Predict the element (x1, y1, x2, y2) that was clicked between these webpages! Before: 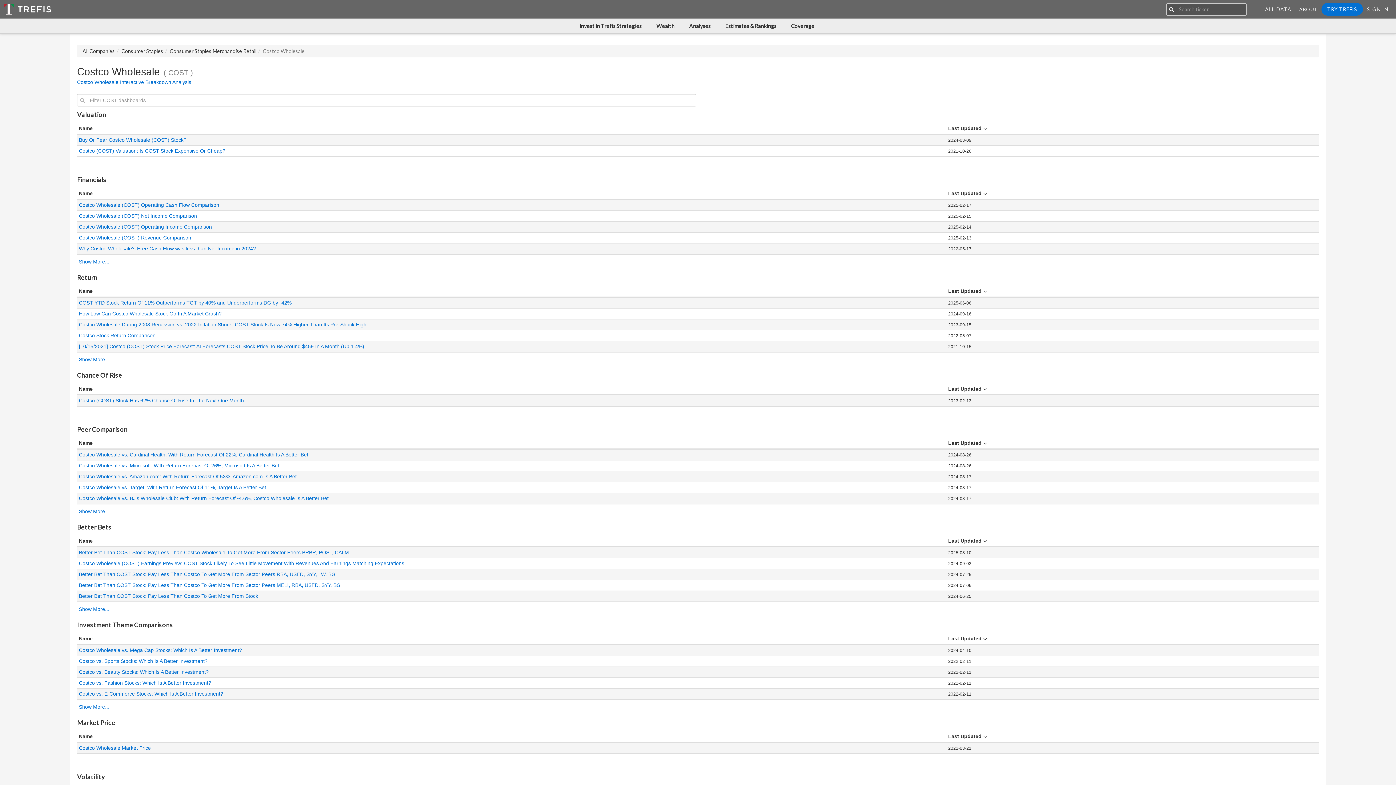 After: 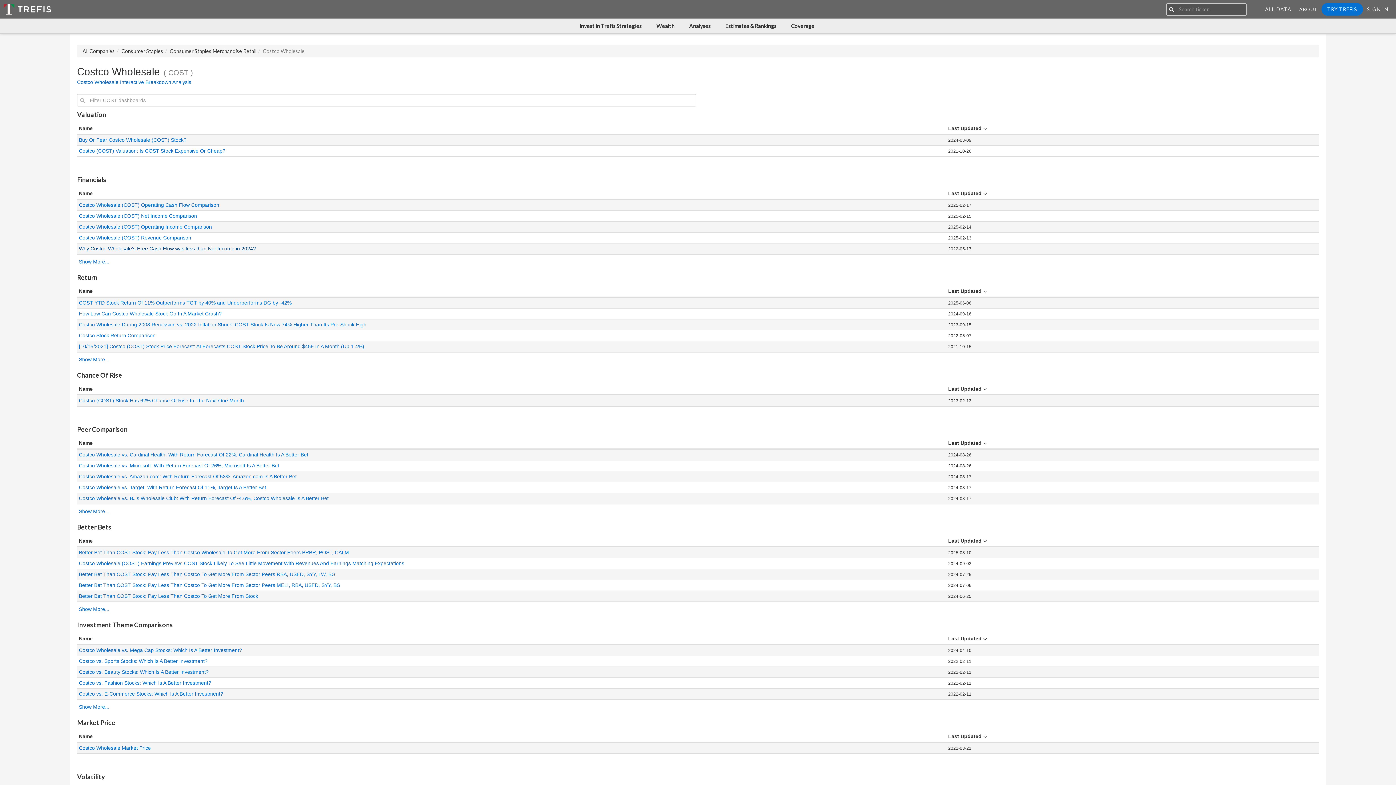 Action: label: Why Costco Wholesale's Free Cash Flow was less than Net Income in 2024? bbox: (78, 245, 256, 251)